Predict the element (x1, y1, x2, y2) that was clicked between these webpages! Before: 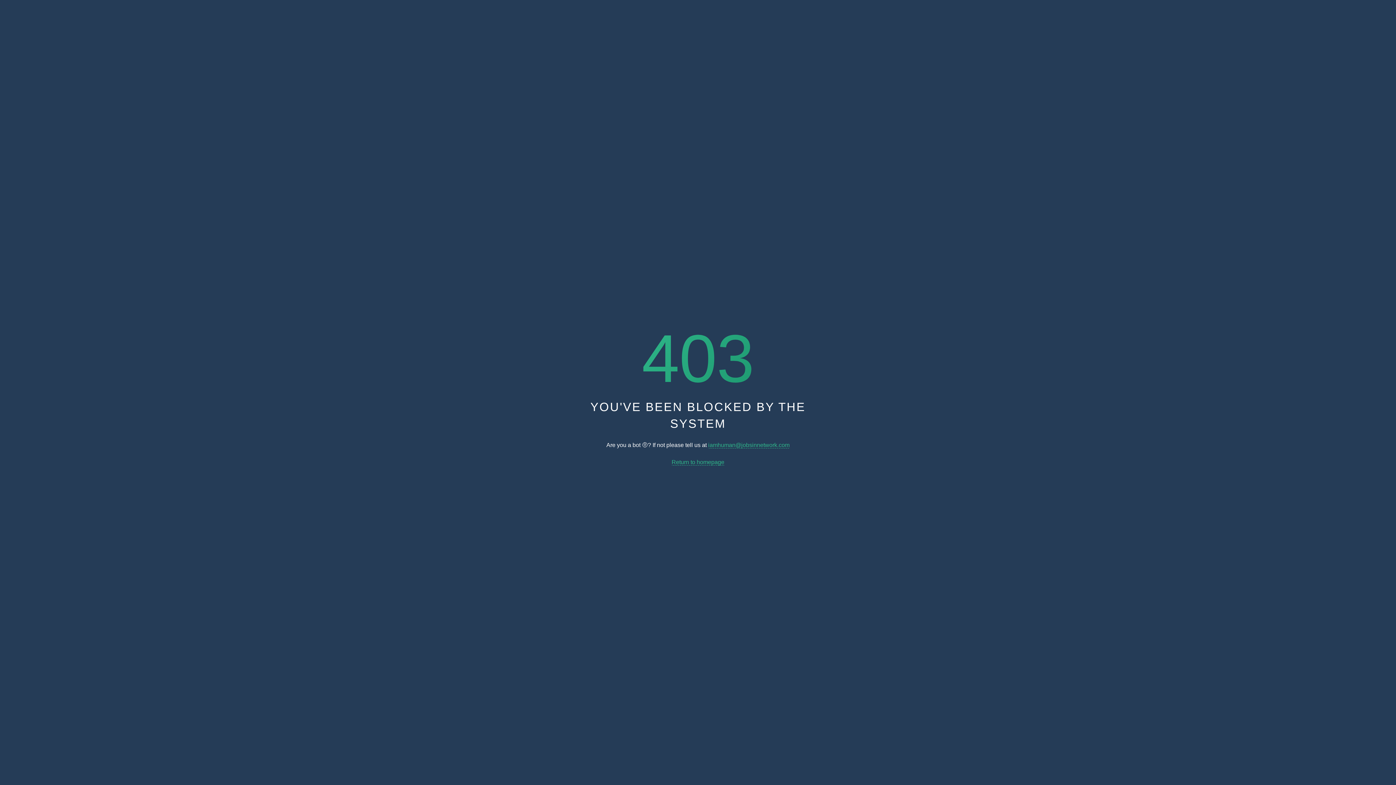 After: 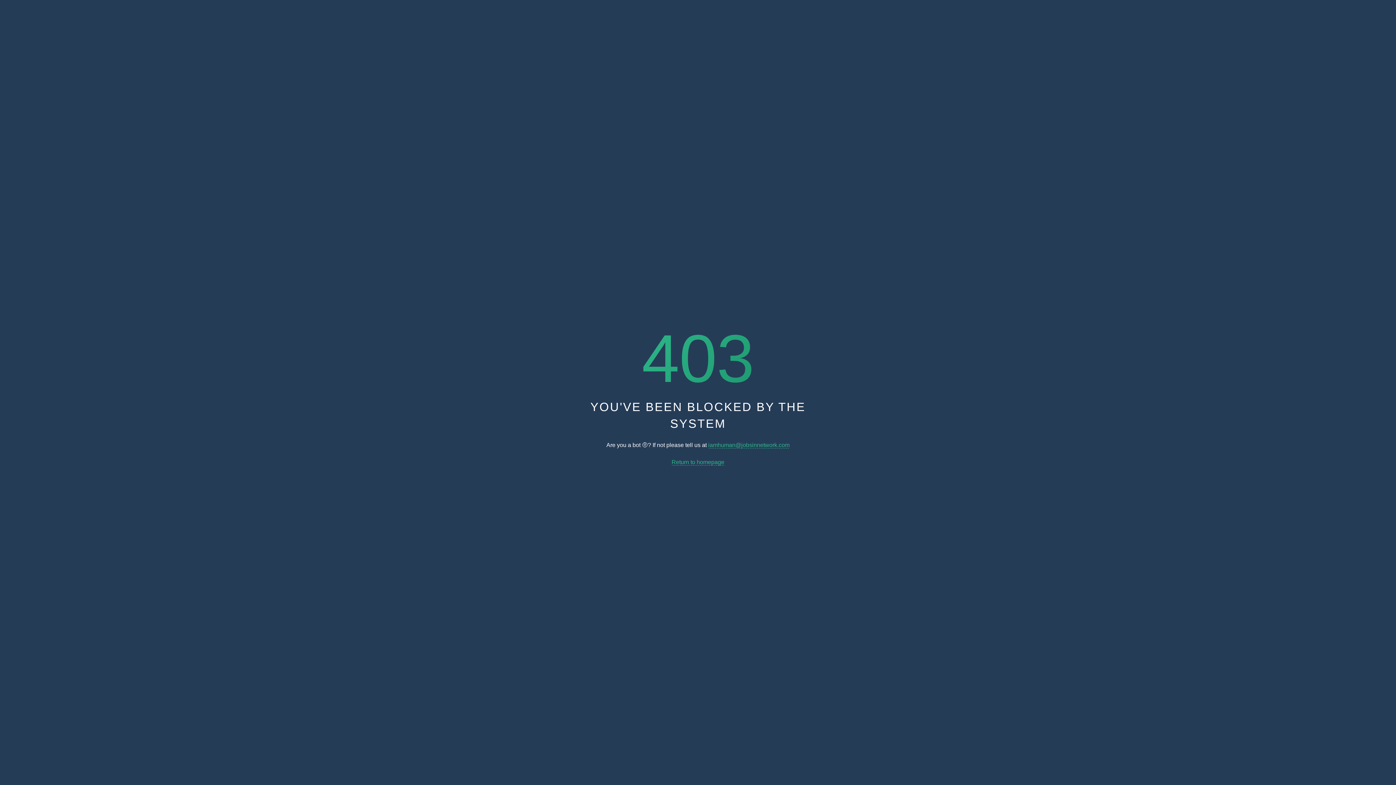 Action: bbox: (671, 459, 724, 465) label: Return to homepage